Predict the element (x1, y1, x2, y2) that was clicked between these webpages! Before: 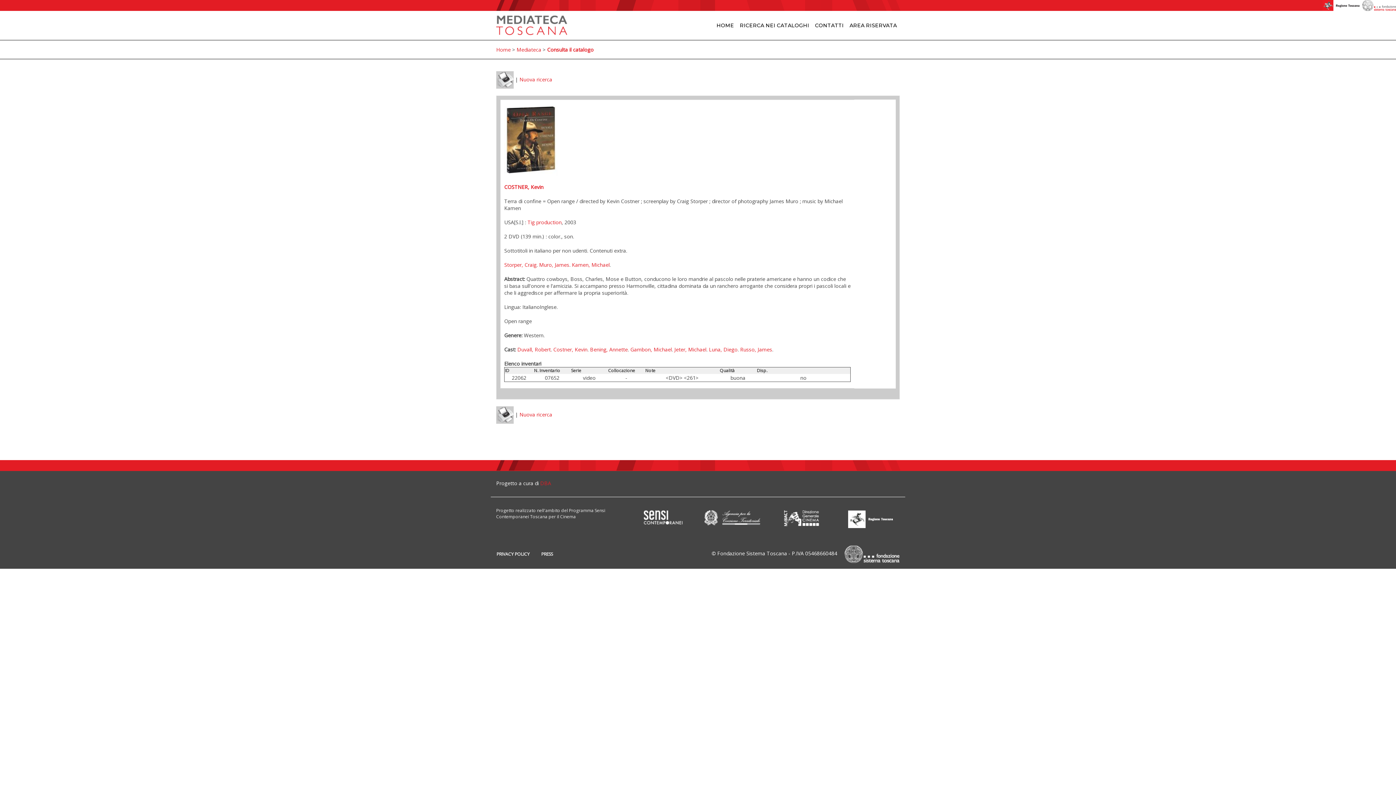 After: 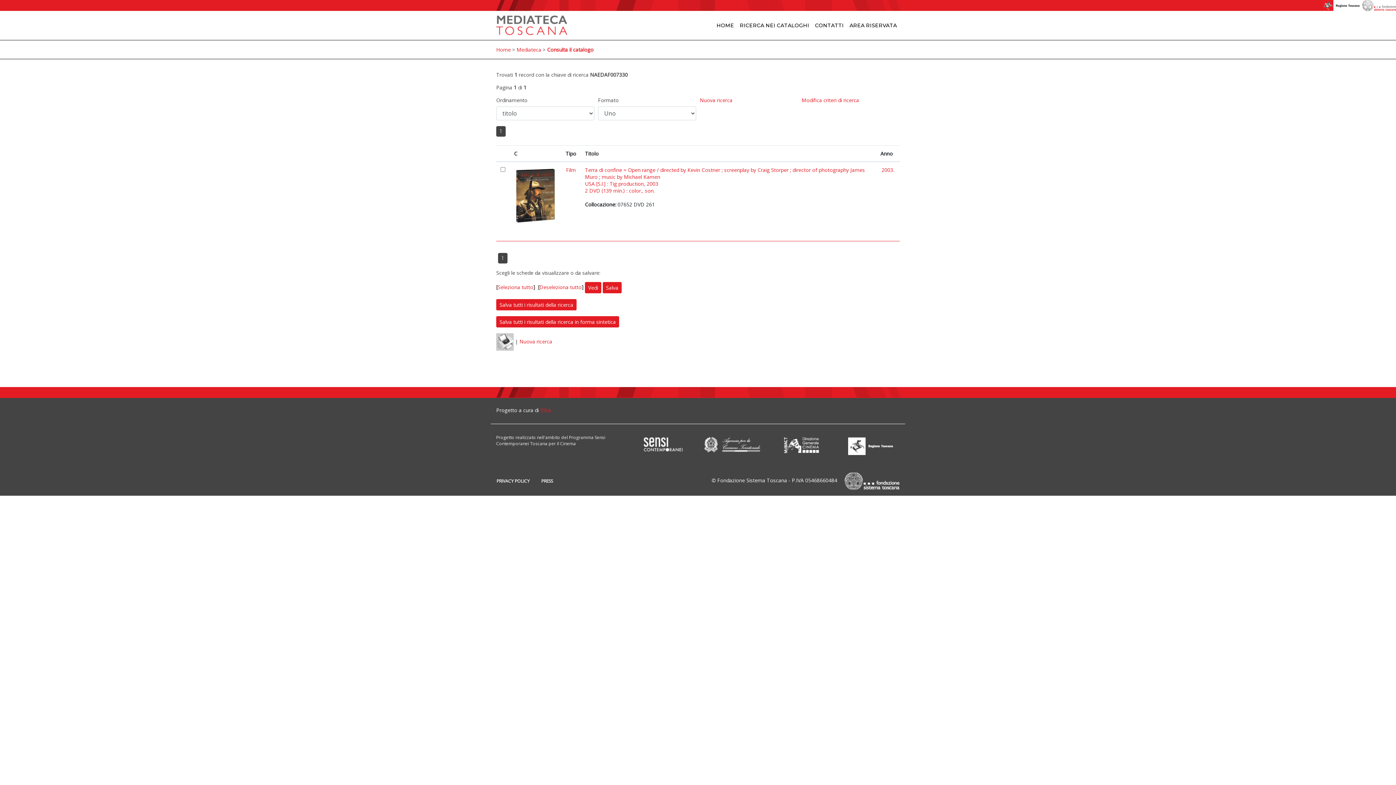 Action: label: Tig production bbox: (527, 218, 561, 225)